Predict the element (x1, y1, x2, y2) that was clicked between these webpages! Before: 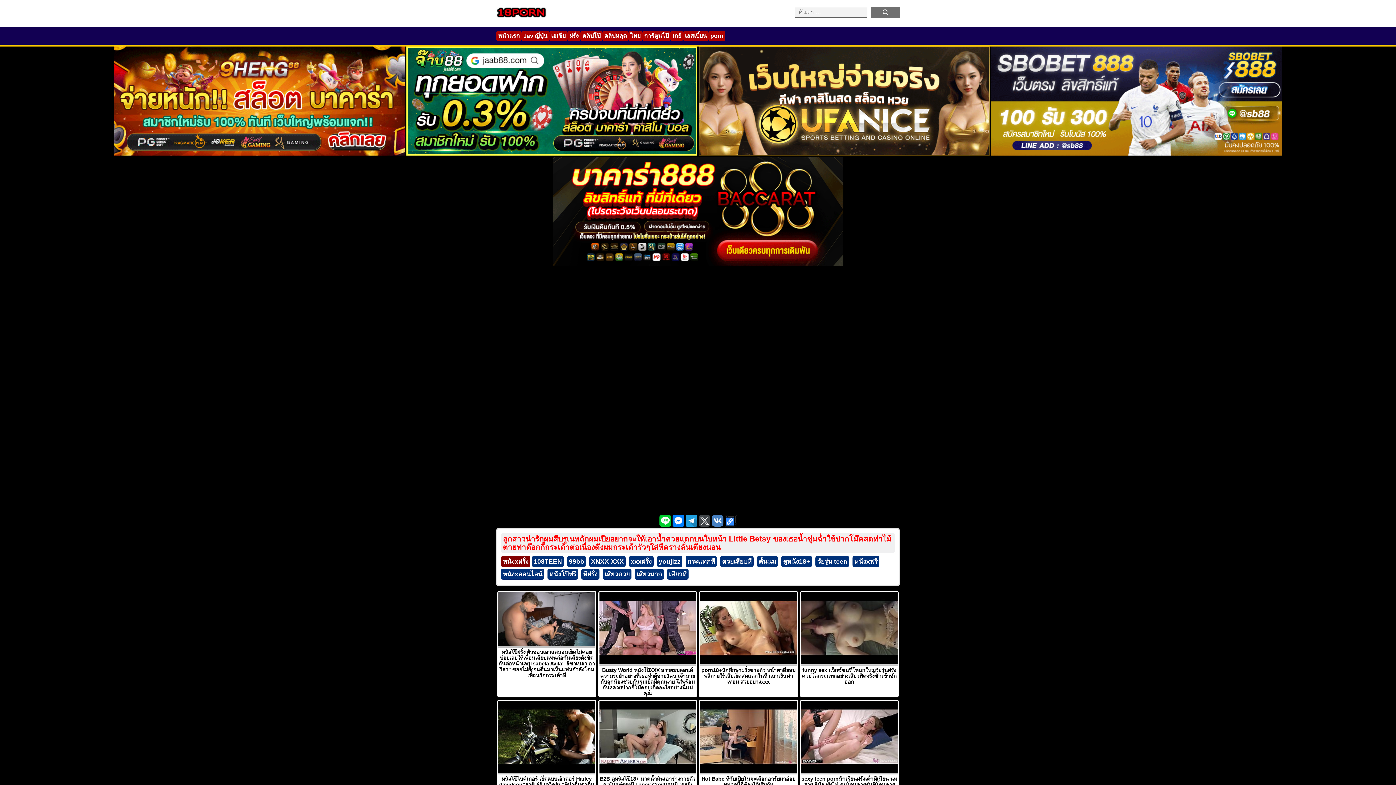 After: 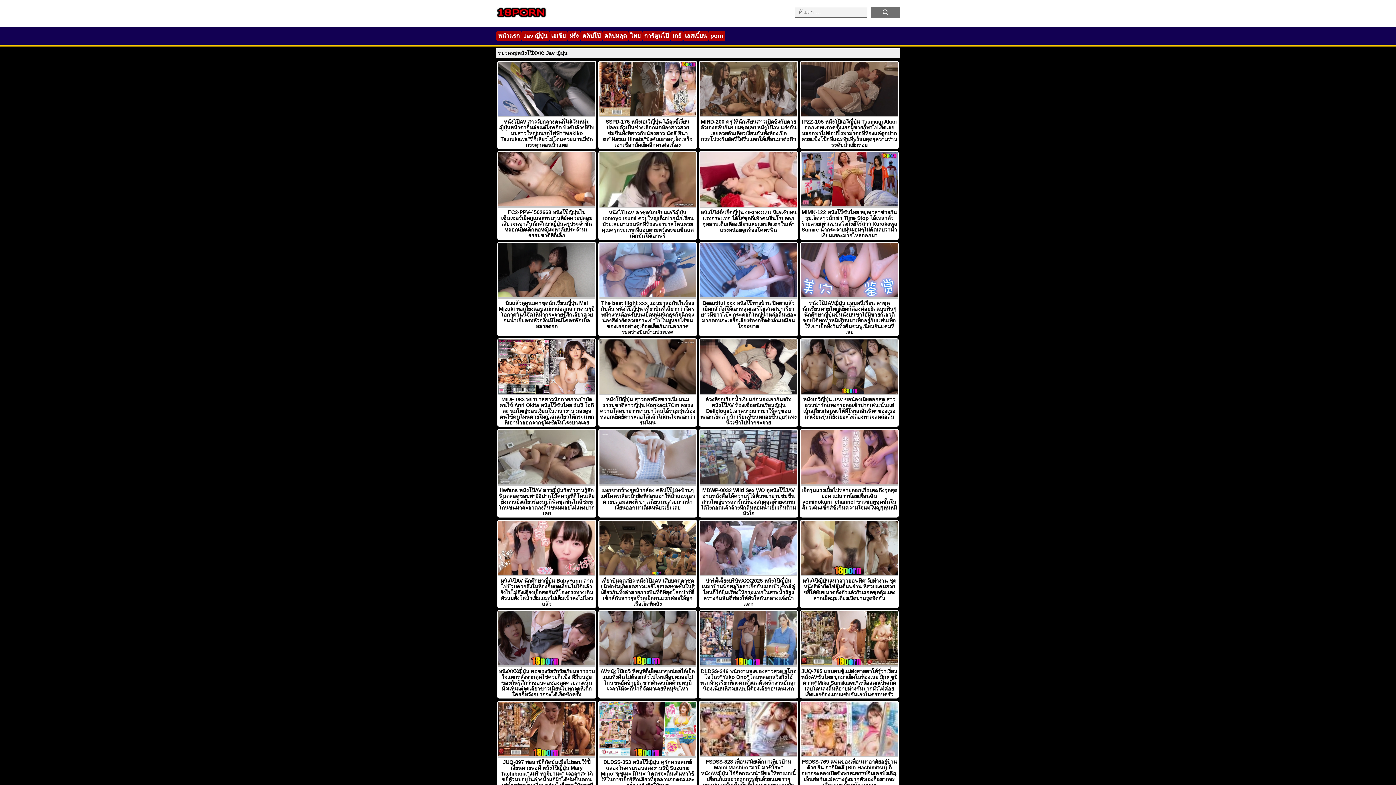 Action: bbox: (523, 32, 547, 38) label: Jav ญี่ปุ่น